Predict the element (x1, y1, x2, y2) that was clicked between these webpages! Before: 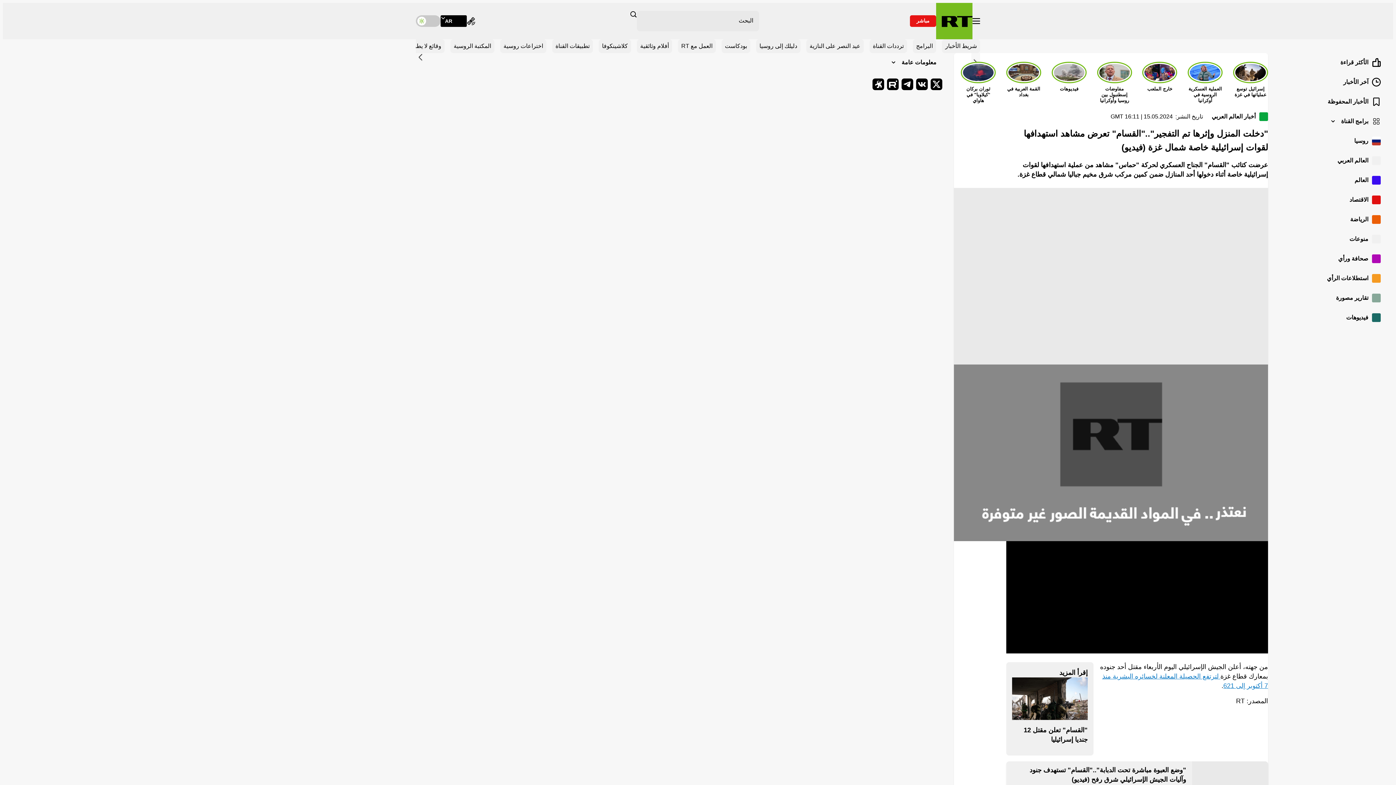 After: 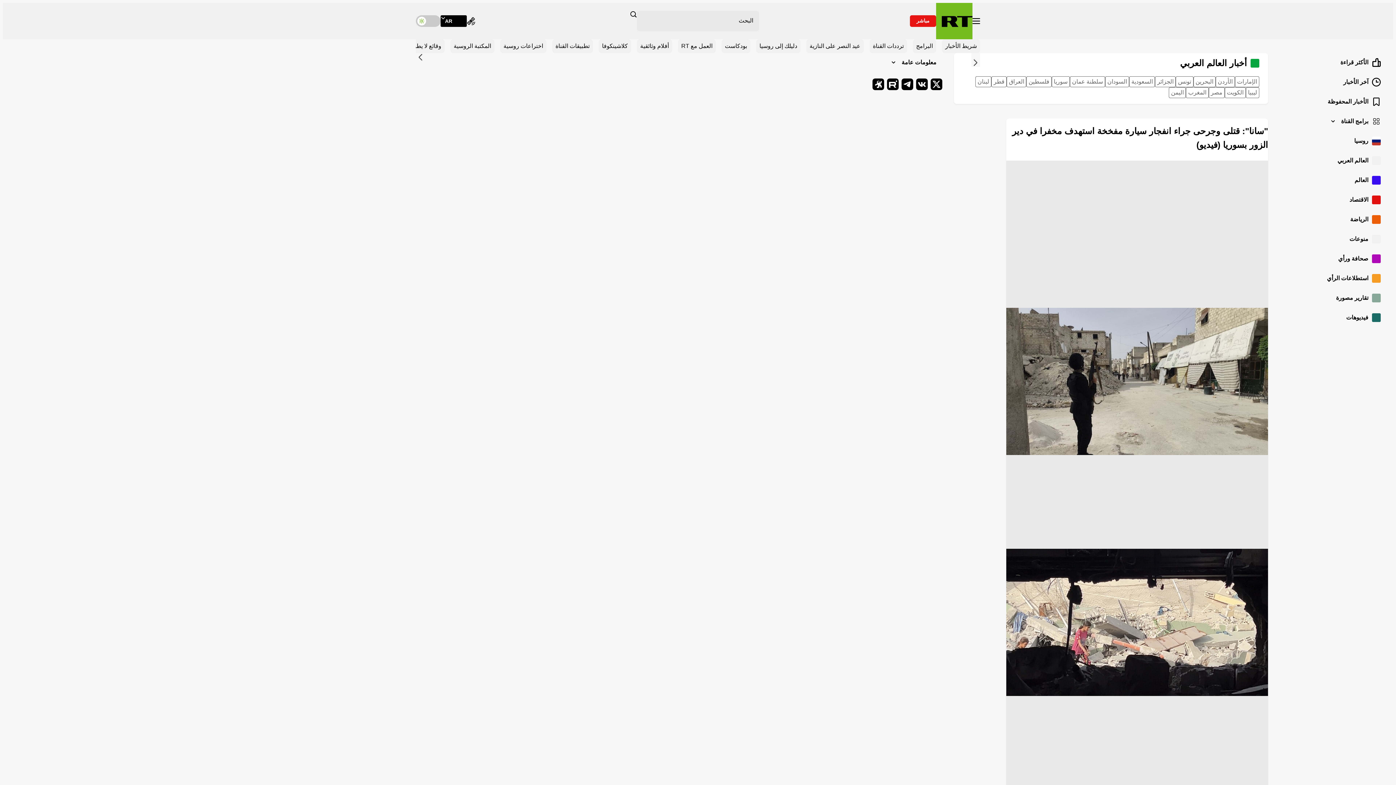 Action: bbox: (1212, 112, 1268, 121) label: أخبار العالم العربي